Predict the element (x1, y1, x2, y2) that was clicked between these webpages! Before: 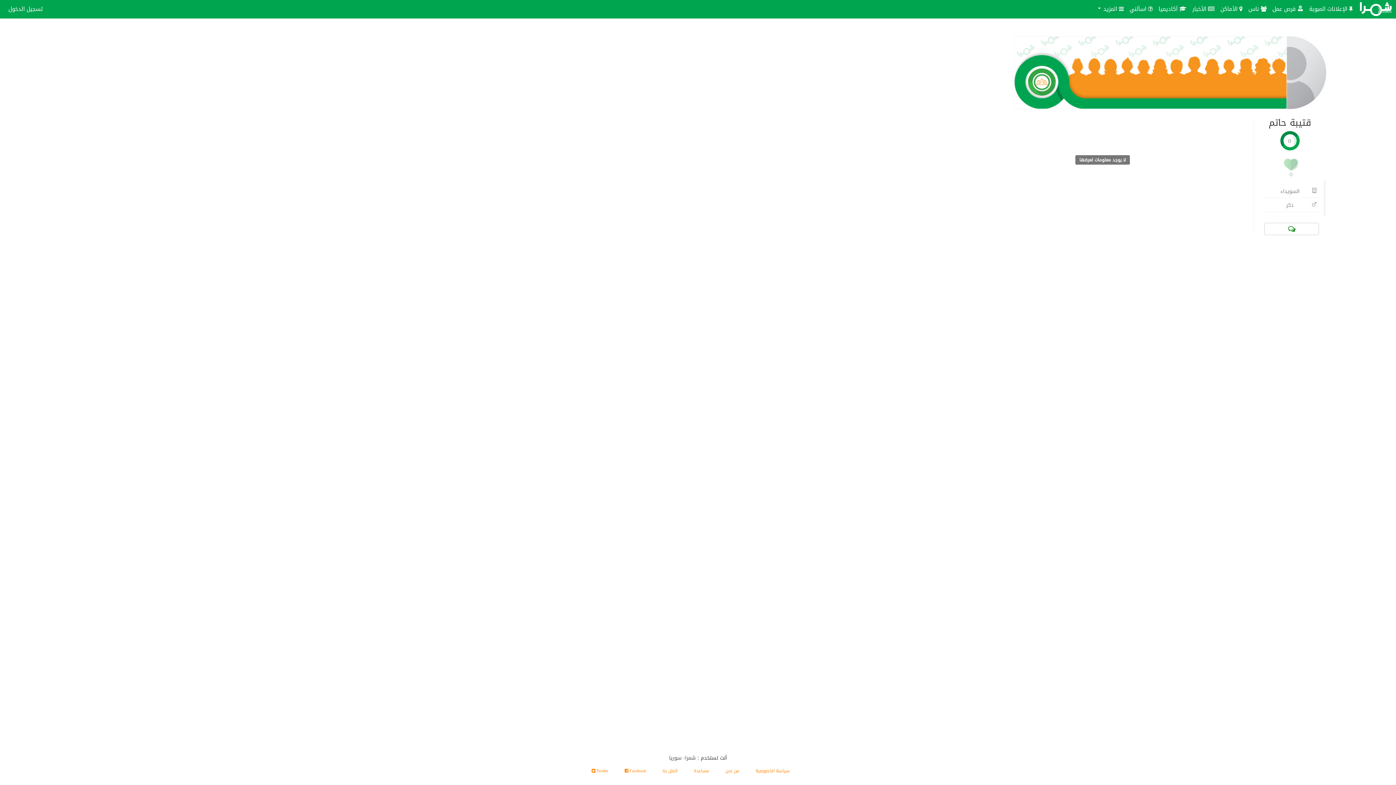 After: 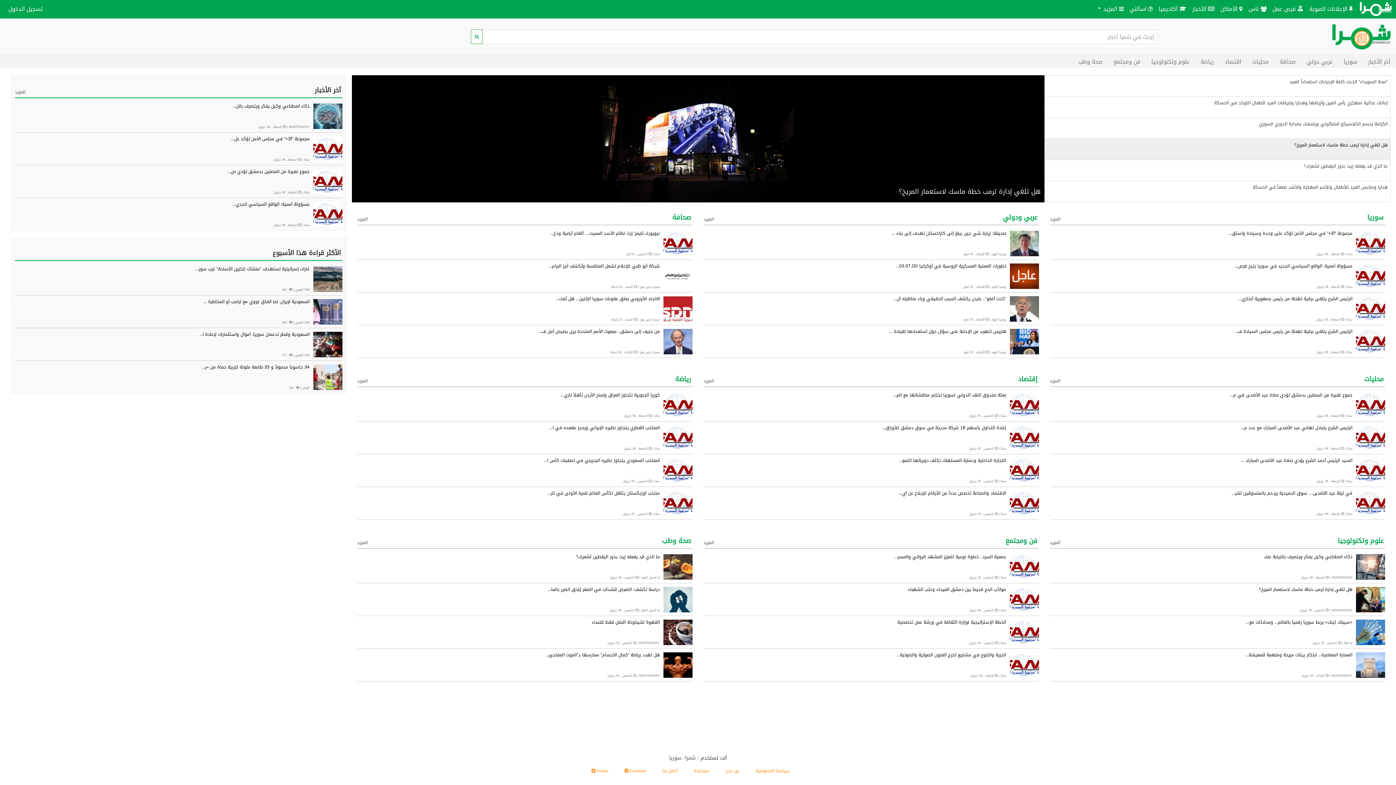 Action: bbox: (1189, 0, 1217, 18) label:  الأخبار